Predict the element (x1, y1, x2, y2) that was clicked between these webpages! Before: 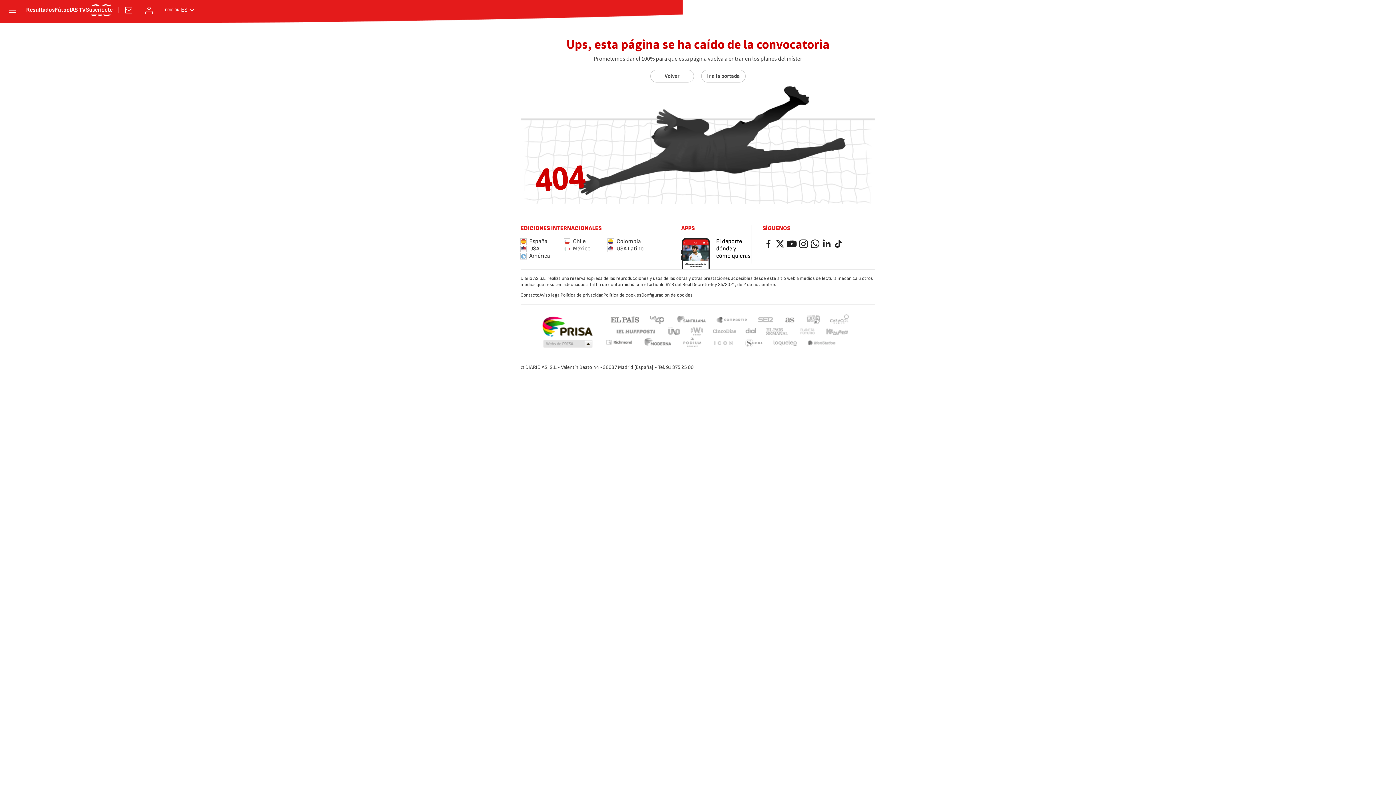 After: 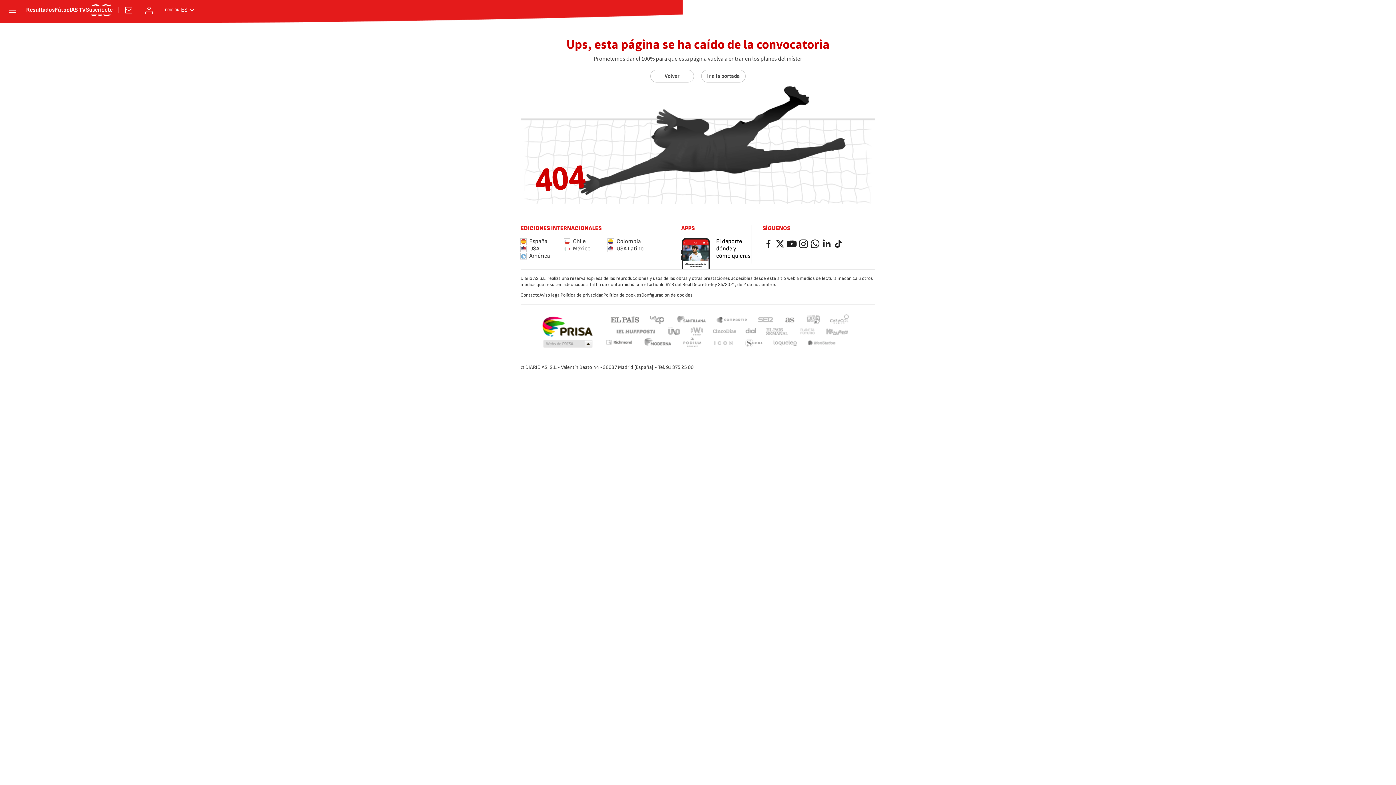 Action: label: Richmond bbox: (604, 337, 634, 346)